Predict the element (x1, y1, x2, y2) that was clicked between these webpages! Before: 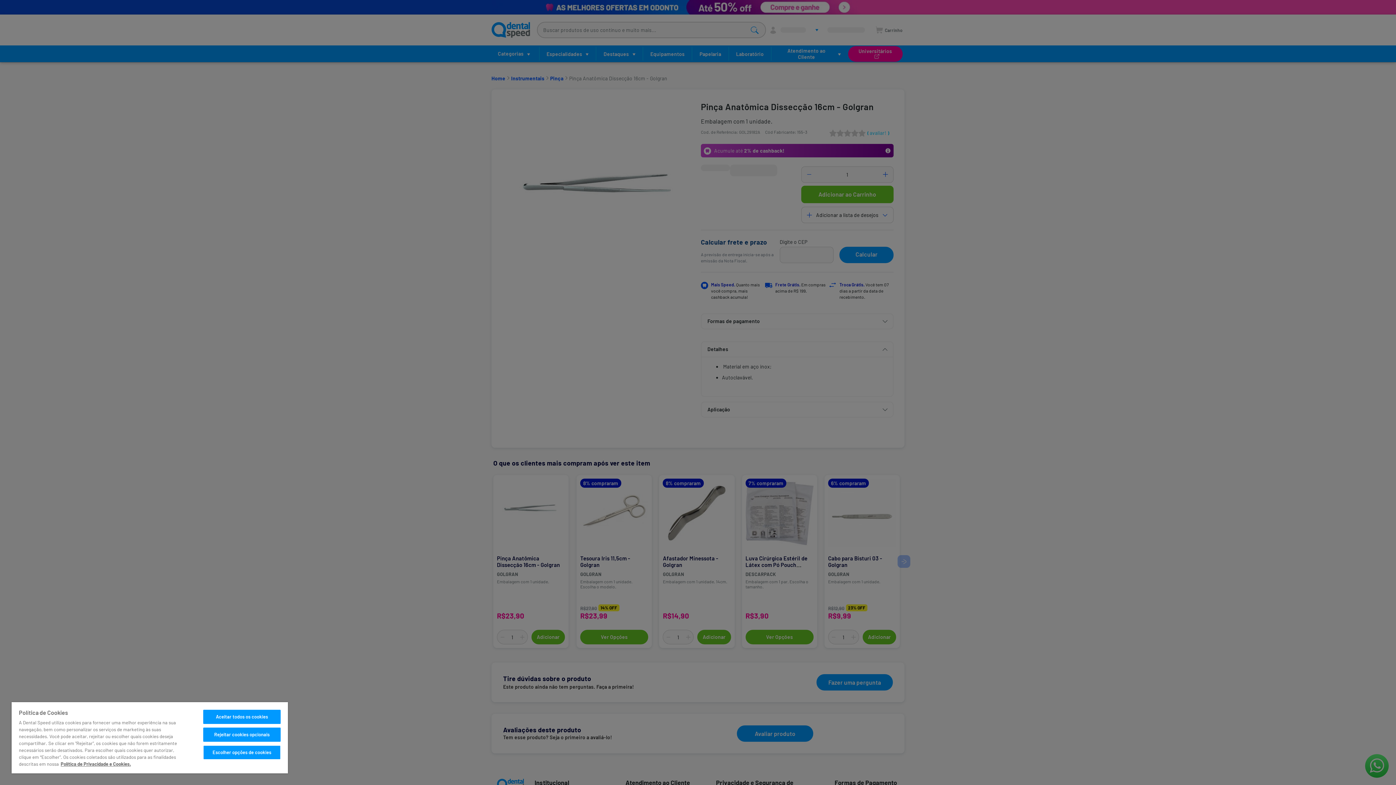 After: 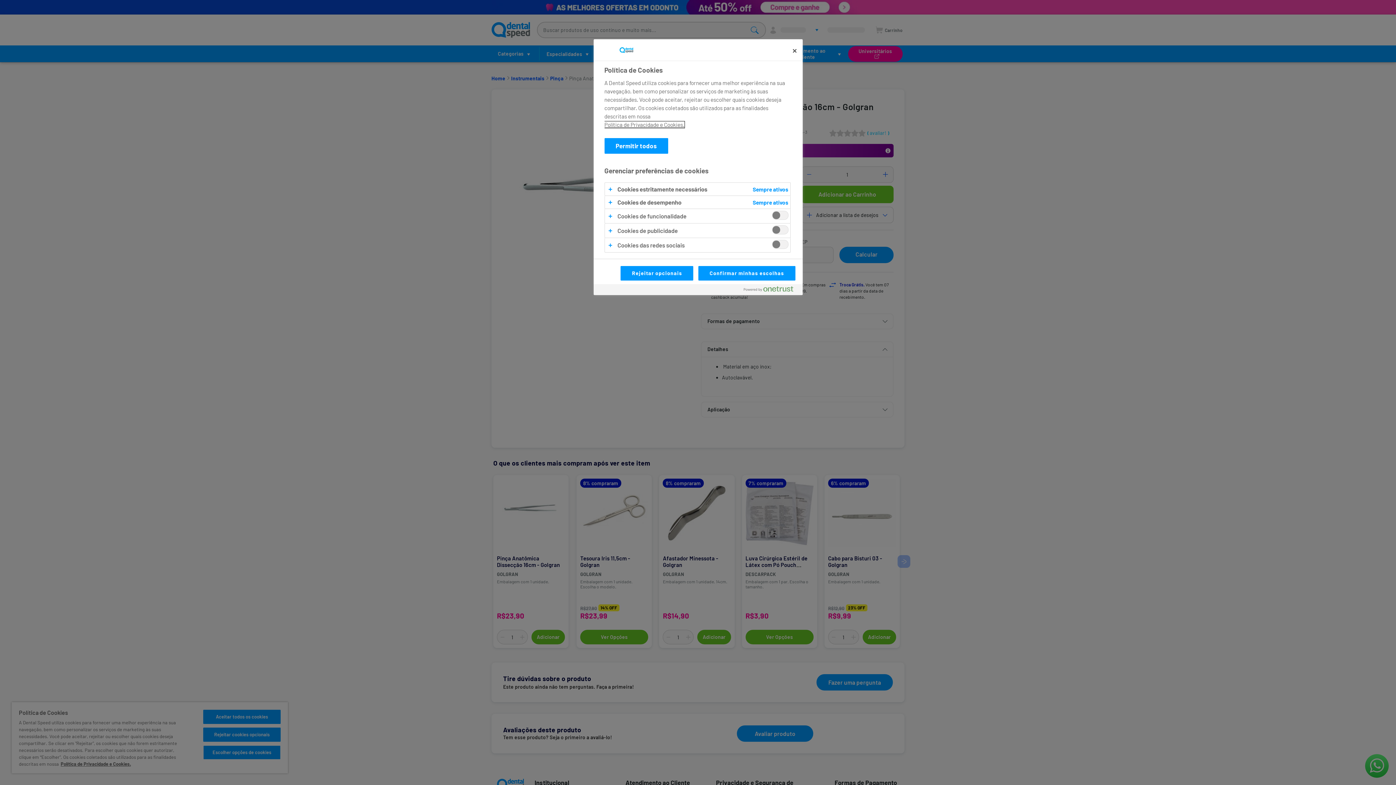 Action: label: Escolher opções de cookies bbox: (203, 745, 280, 760)